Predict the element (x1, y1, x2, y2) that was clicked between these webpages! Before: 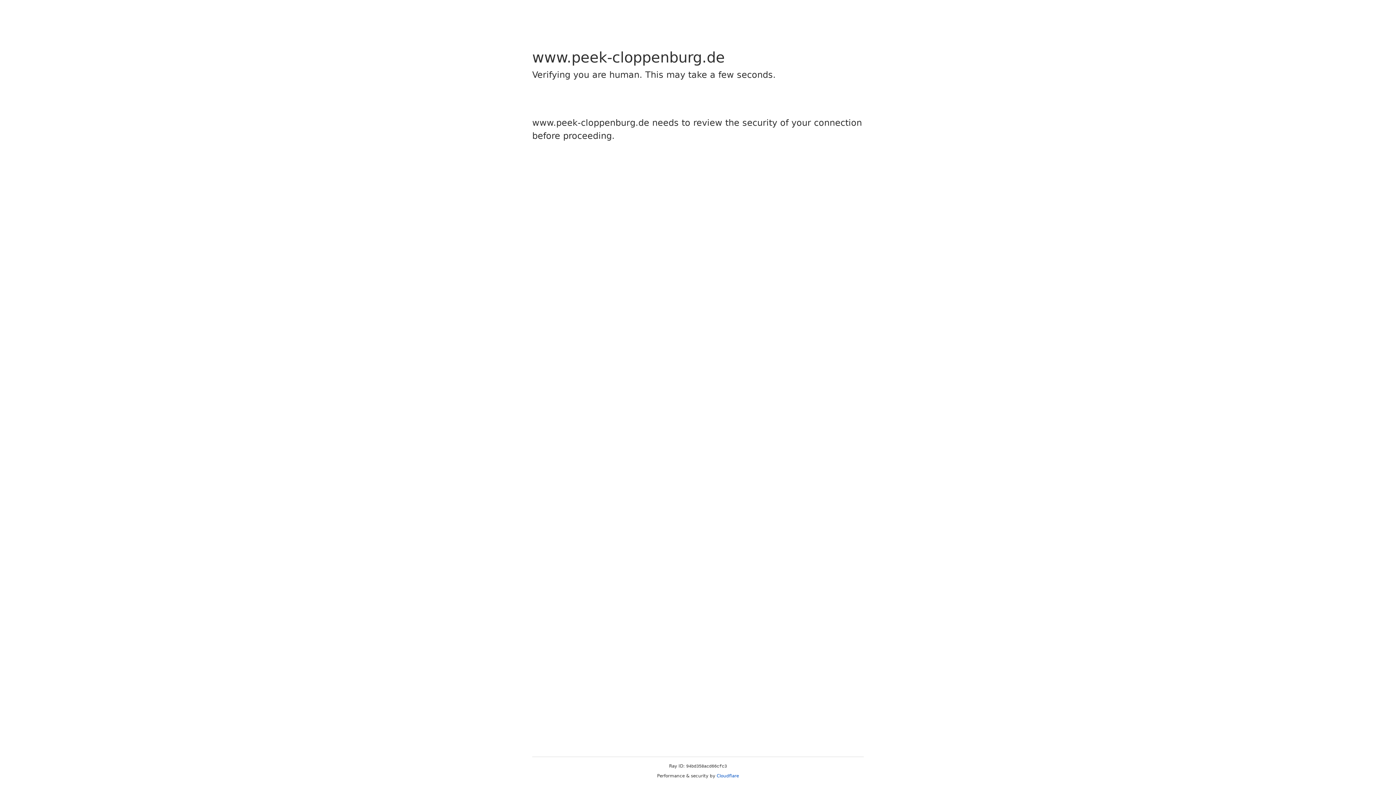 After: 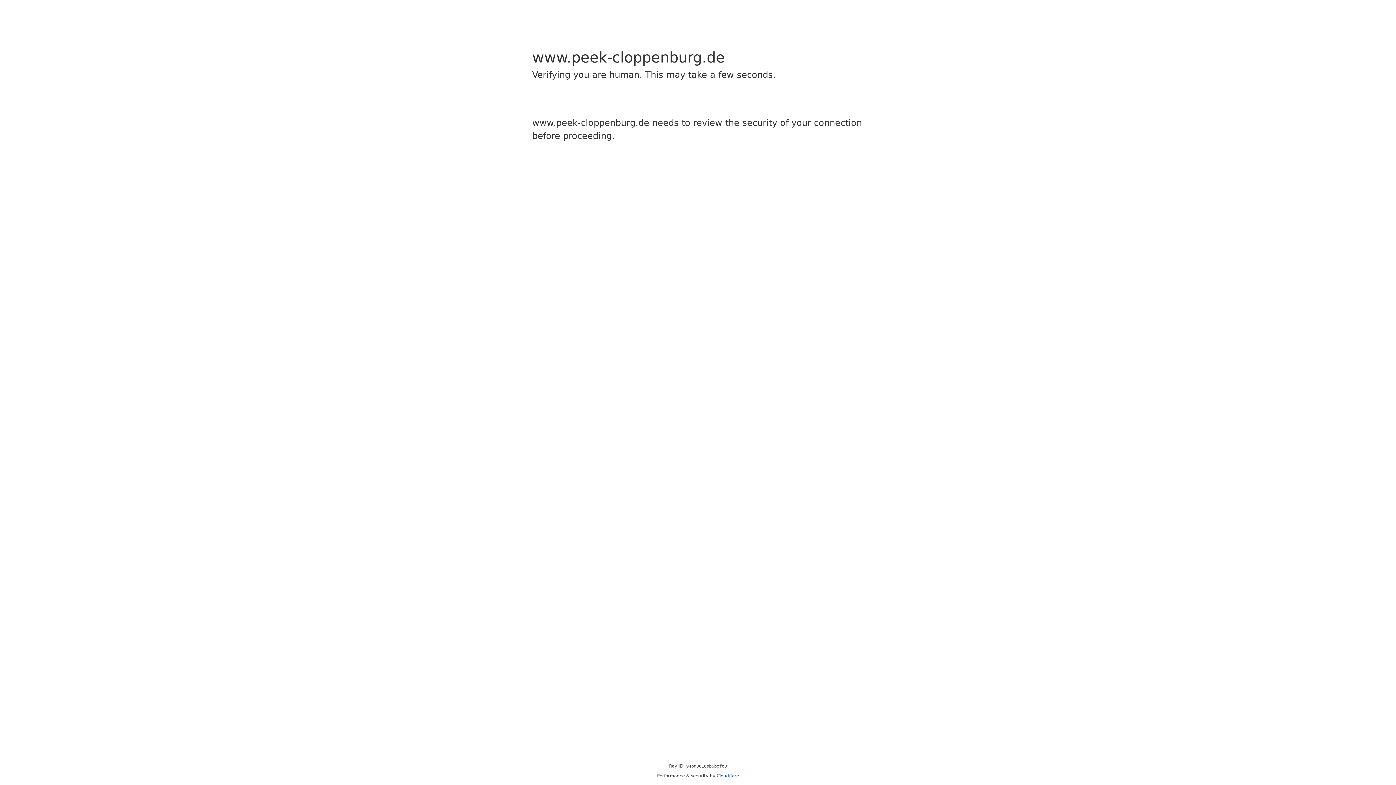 Action: bbox: (716, 773, 739, 778) label: Cloudflare